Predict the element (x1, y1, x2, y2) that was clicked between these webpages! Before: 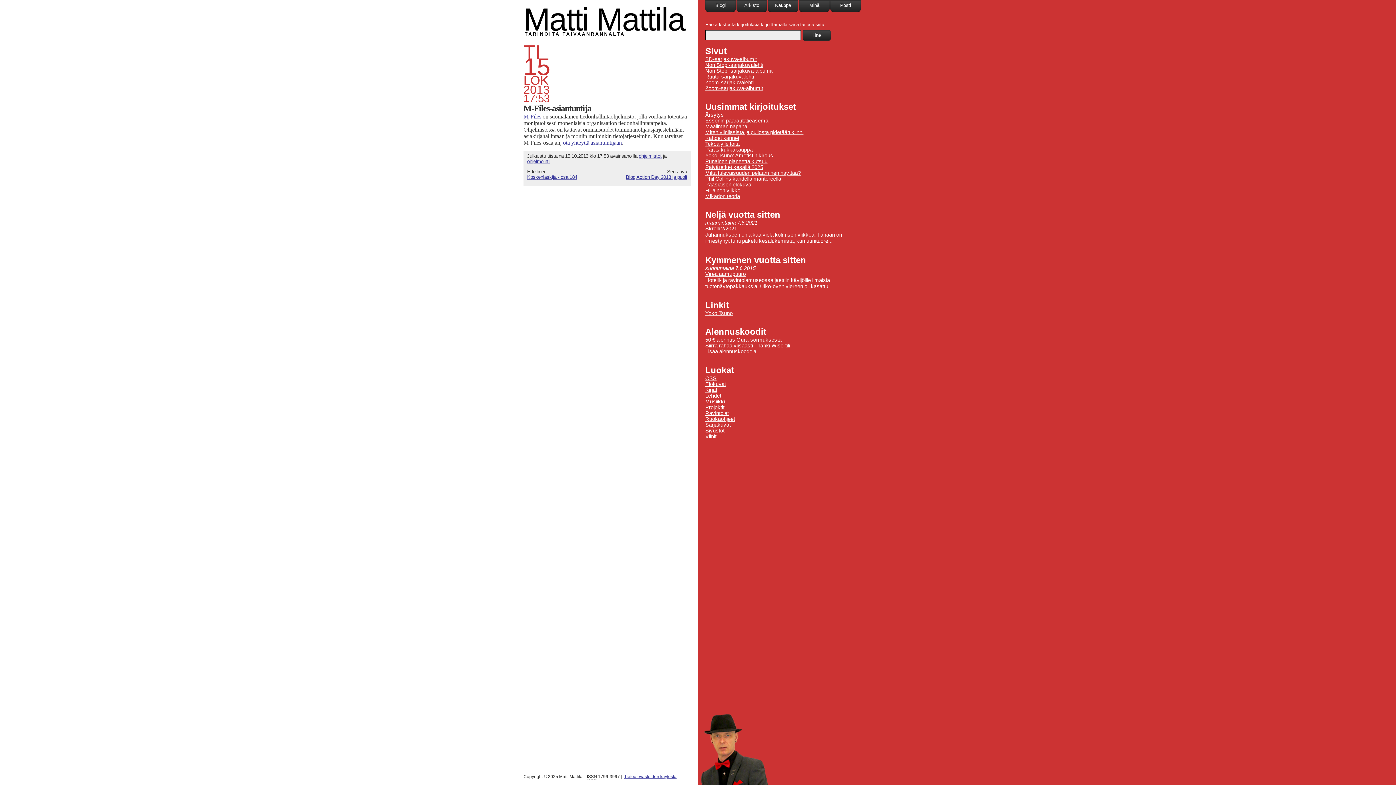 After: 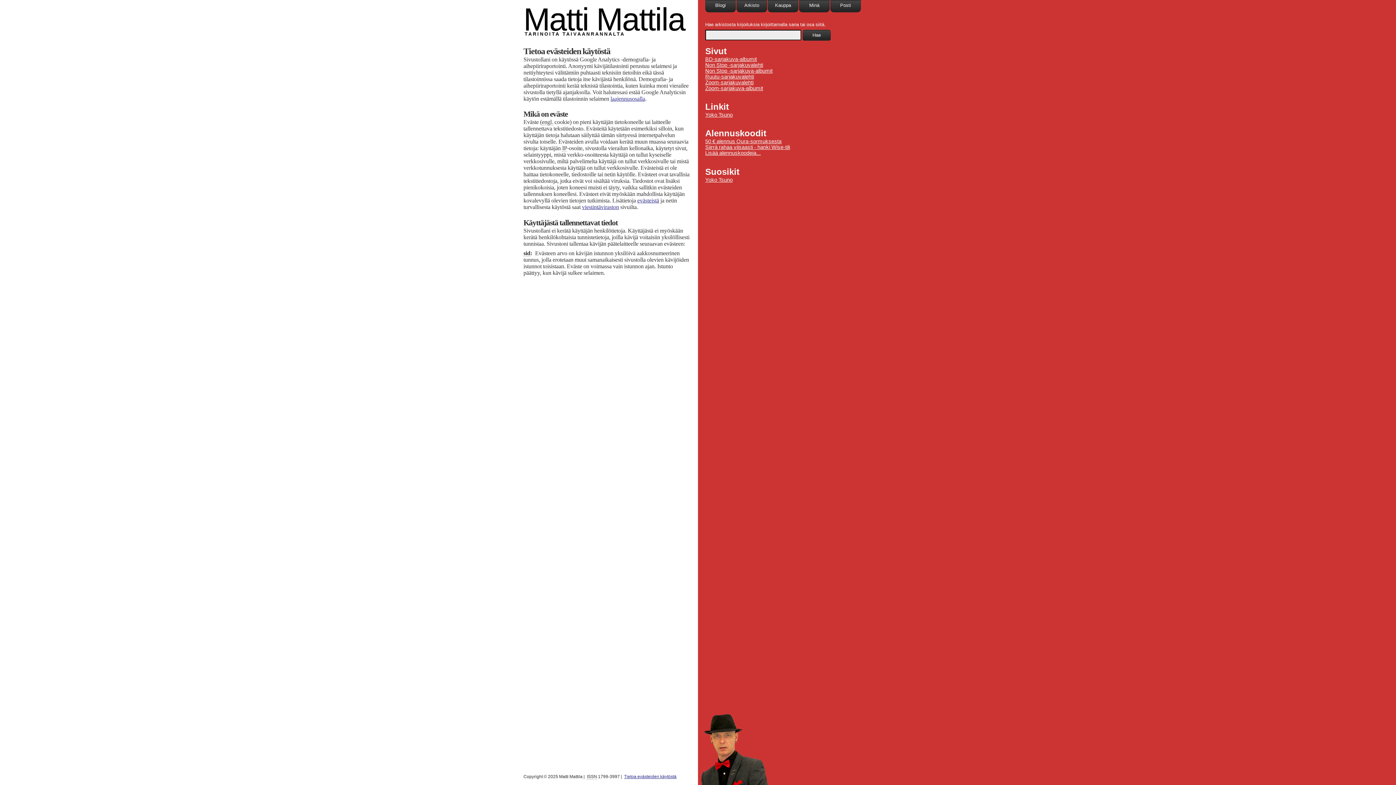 Action: bbox: (624, 774, 676, 781) label: Tietoa evästeiden käytöstä